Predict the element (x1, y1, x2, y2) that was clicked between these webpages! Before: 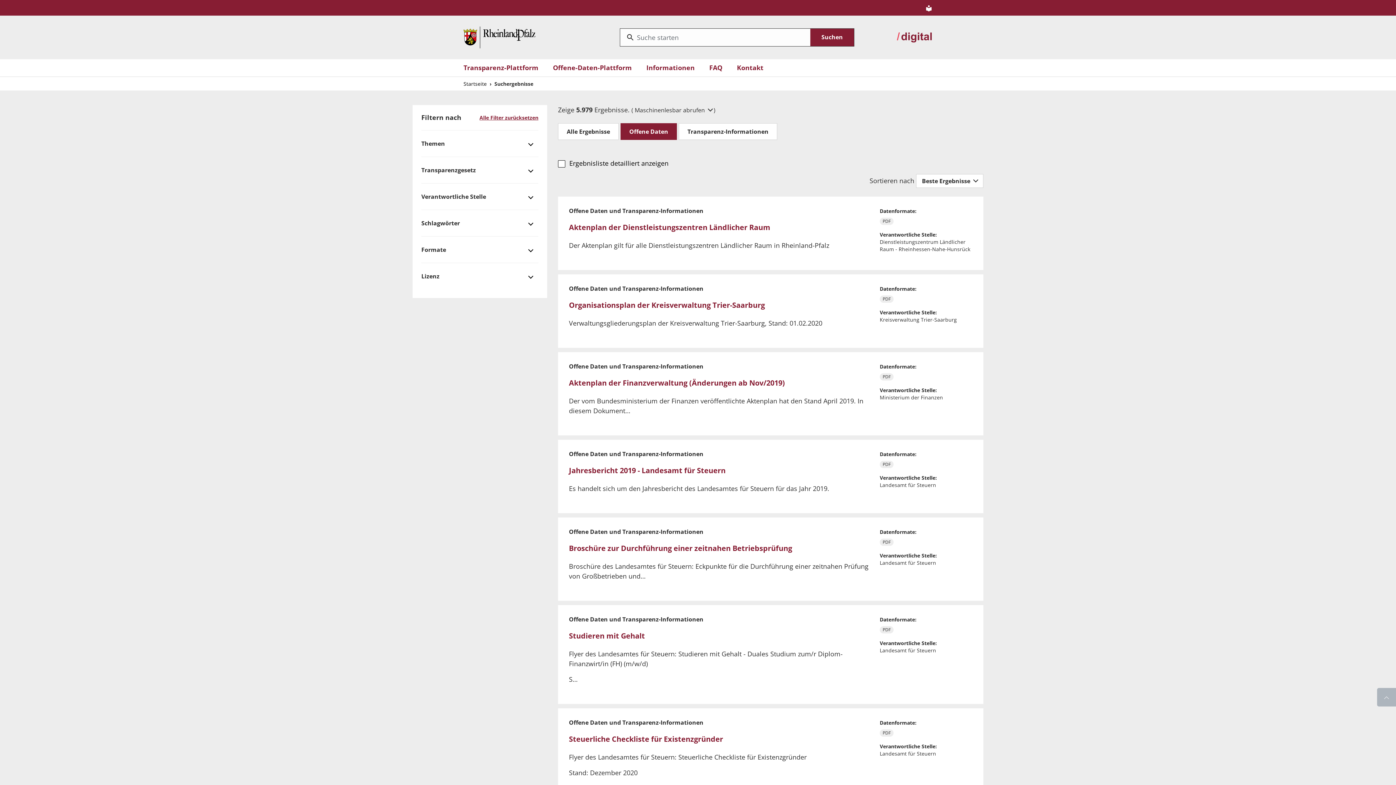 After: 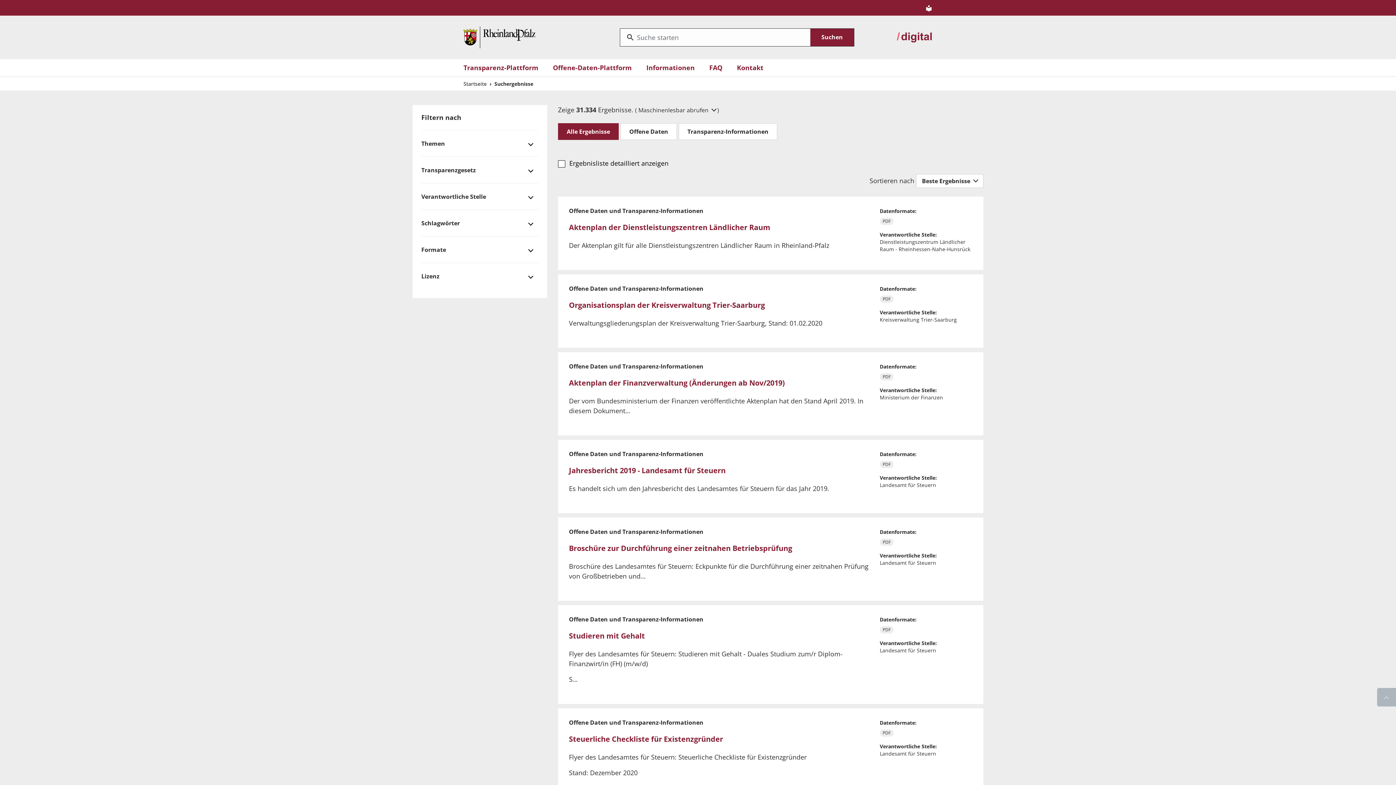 Action: label: Alle Ergebnisse bbox: (558, 123, 618, 140)